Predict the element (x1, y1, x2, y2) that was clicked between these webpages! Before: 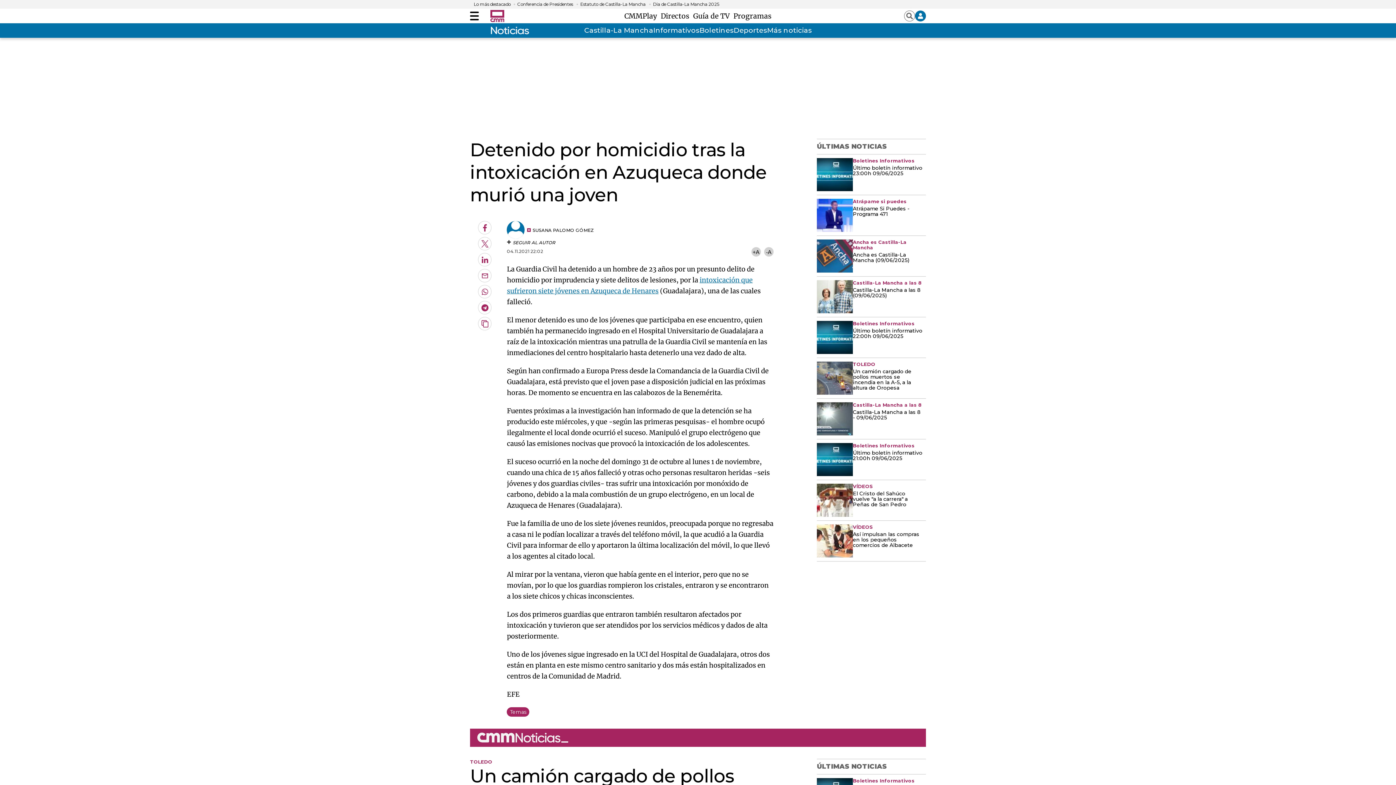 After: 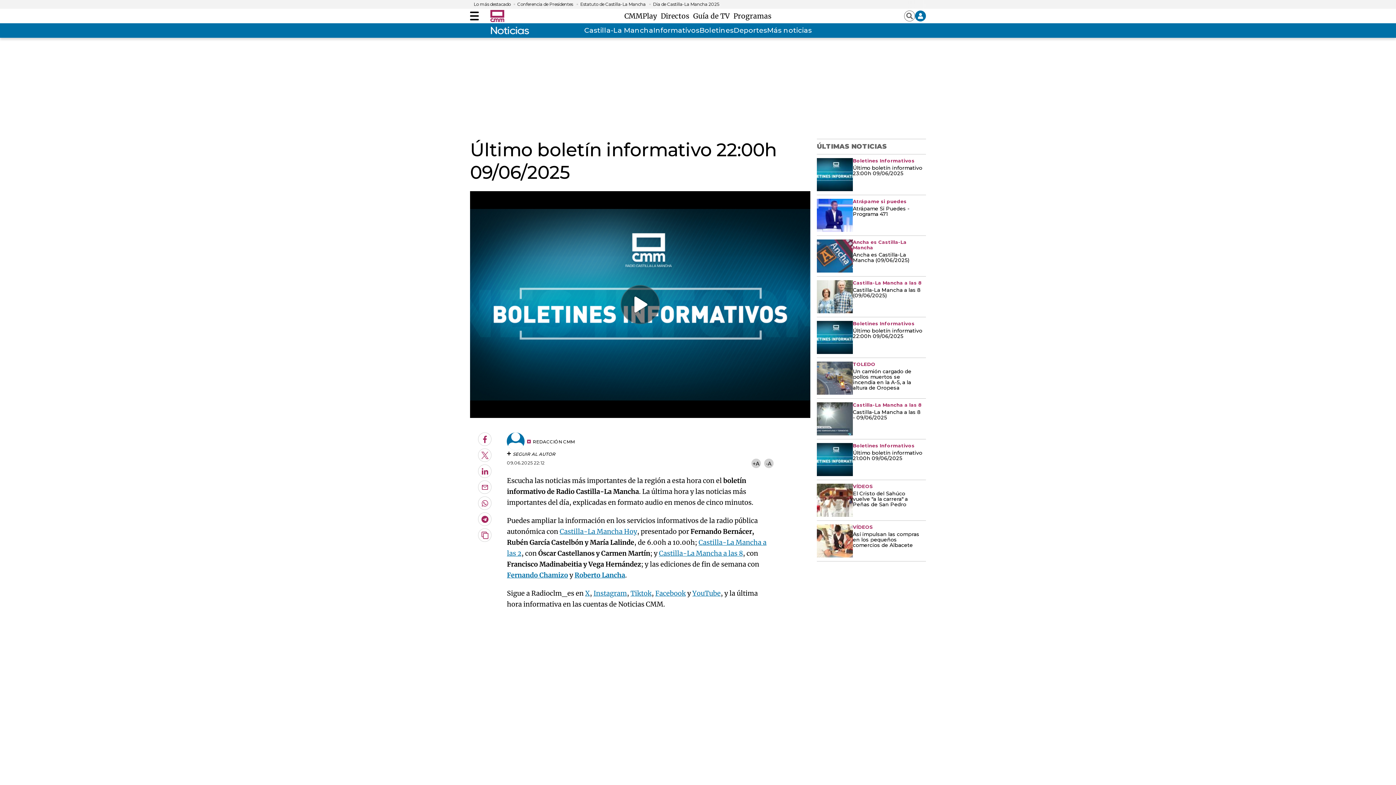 Action: bbox: (853, 328, 922, 339) label: Último boletín informativo 22:00h 09/06/2025